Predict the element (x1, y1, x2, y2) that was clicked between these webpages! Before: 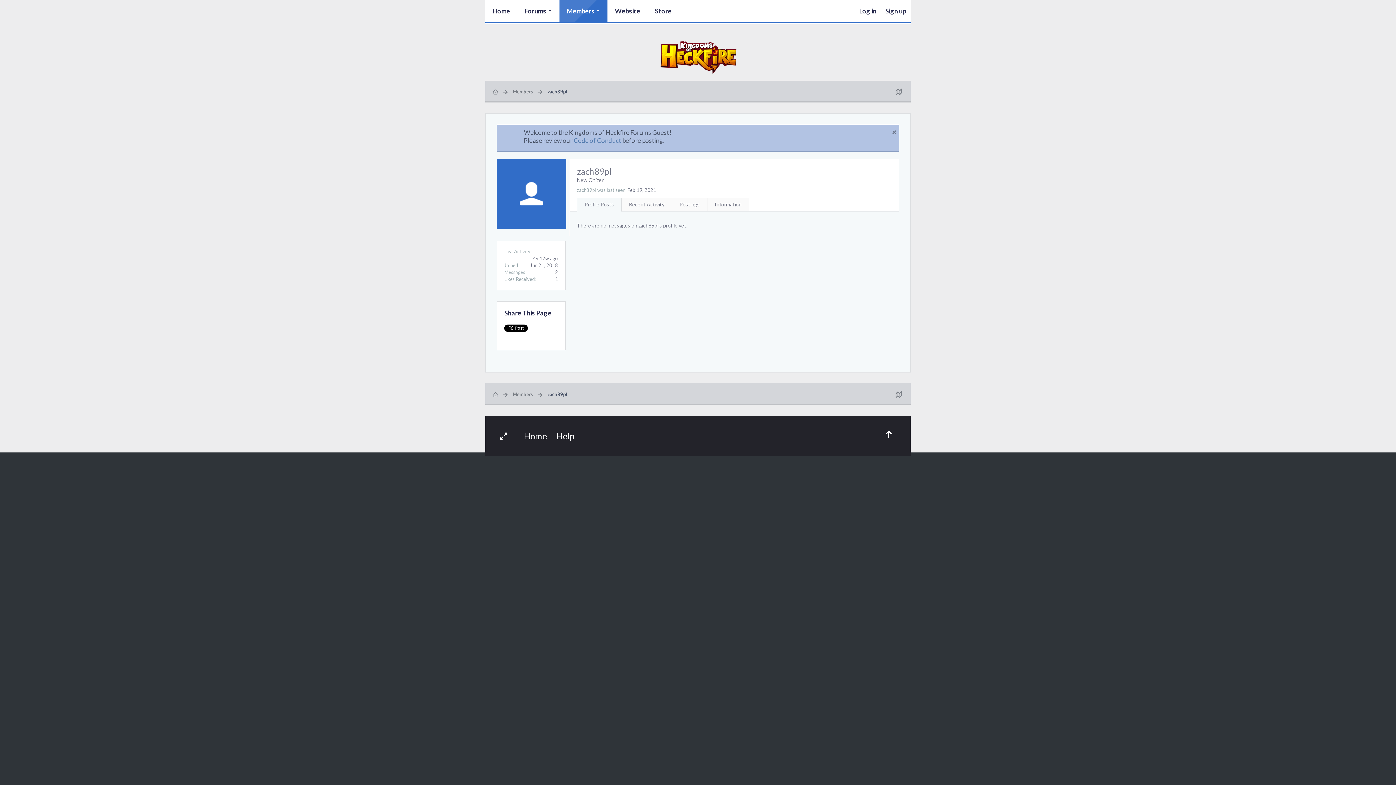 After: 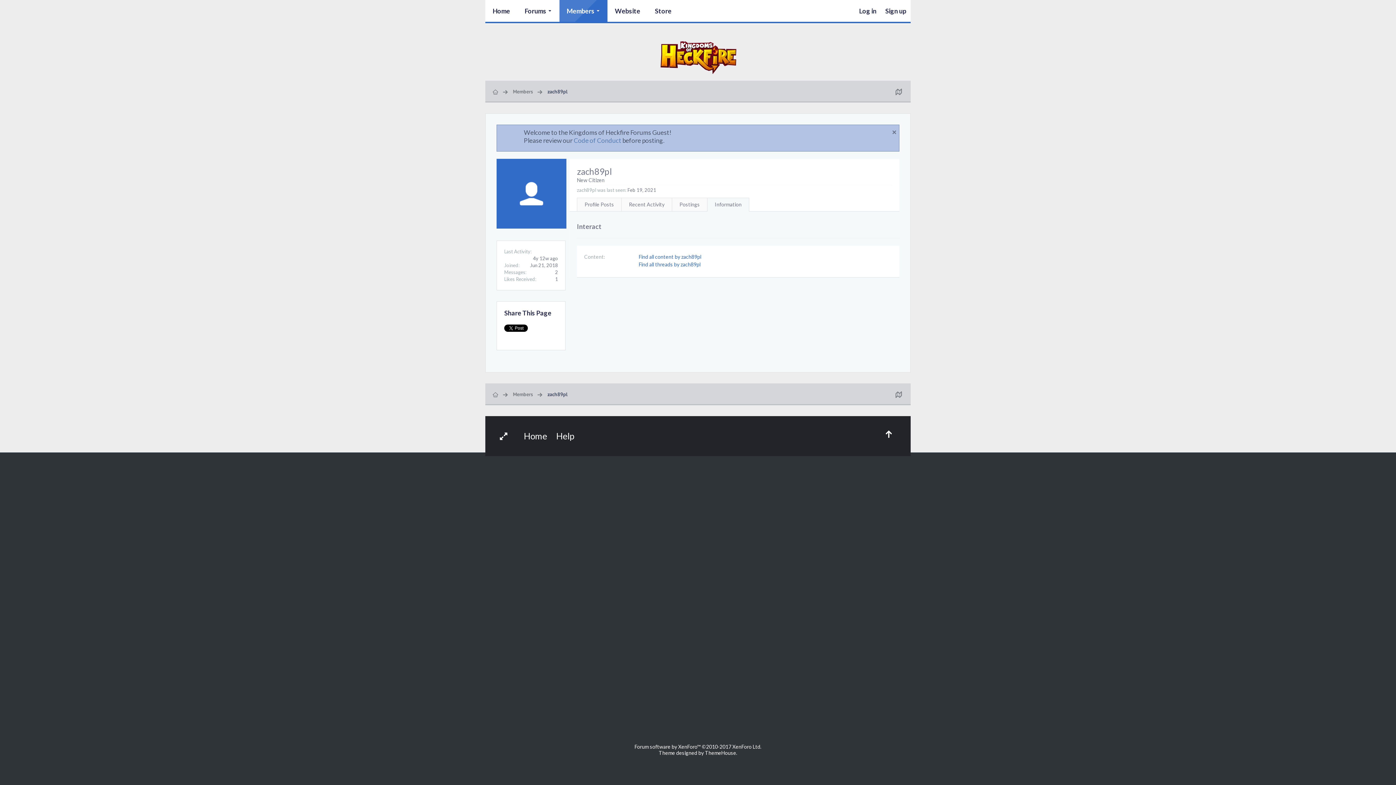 Action: bbox: (707, 197, 749, 211) label: Information